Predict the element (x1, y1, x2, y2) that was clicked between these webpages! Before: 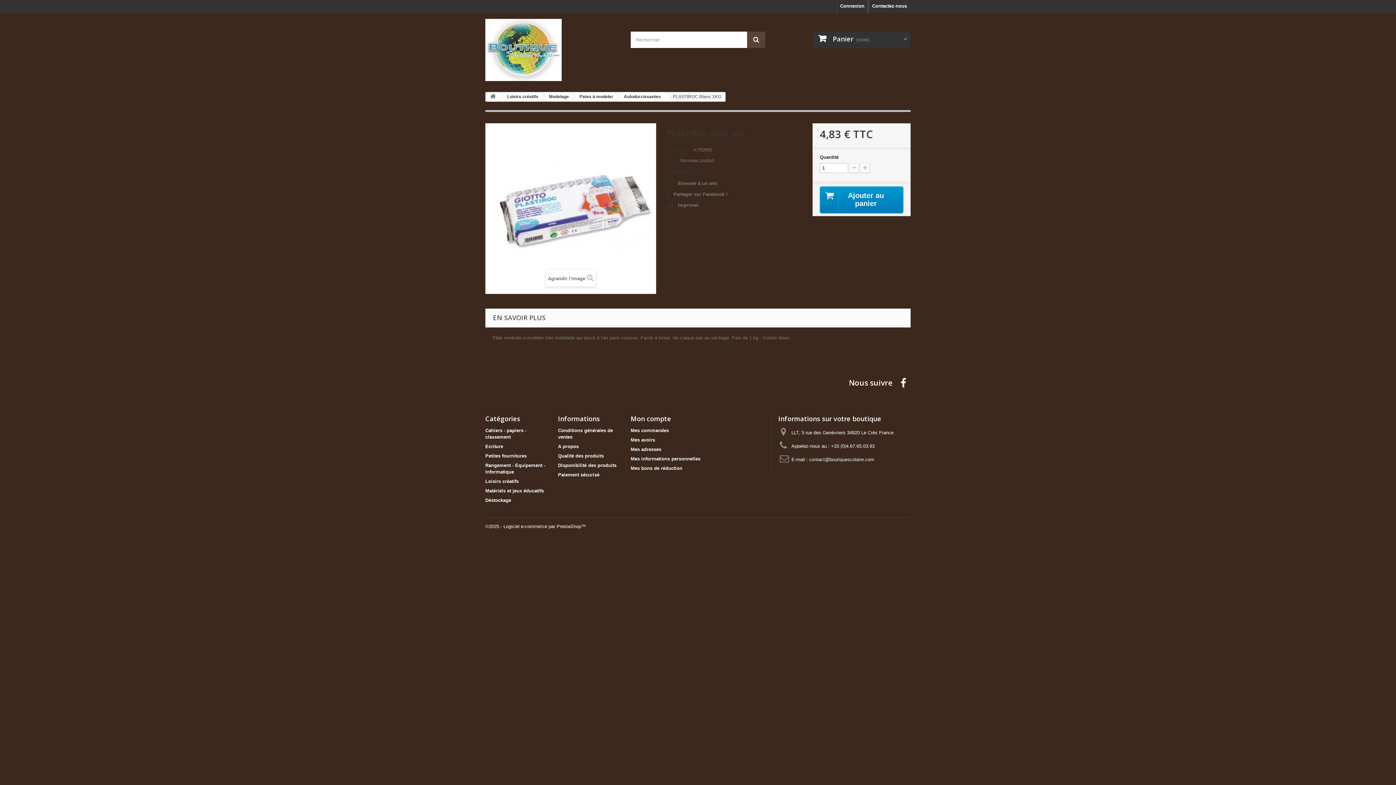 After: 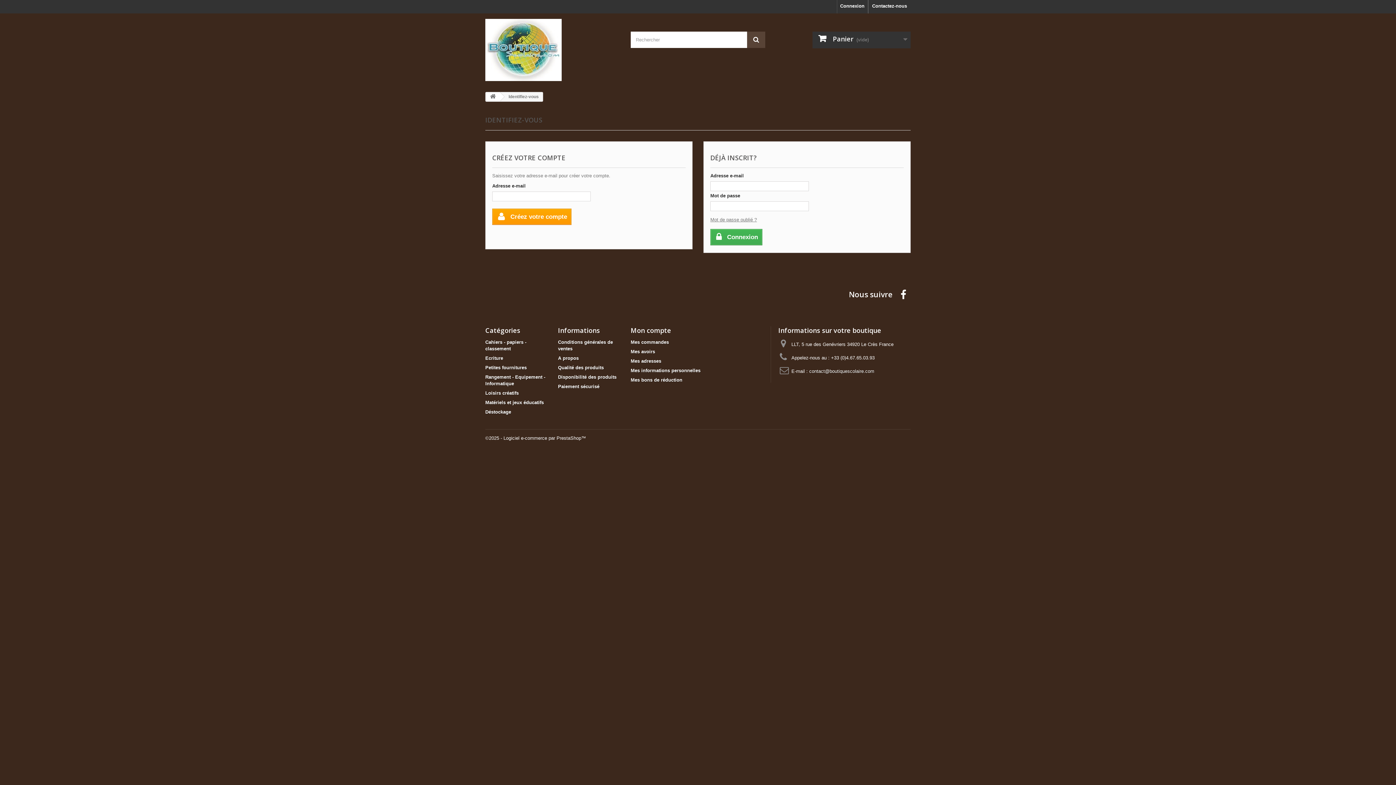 Action: label: Mon compte bbox: (630, 414, 671, 423)